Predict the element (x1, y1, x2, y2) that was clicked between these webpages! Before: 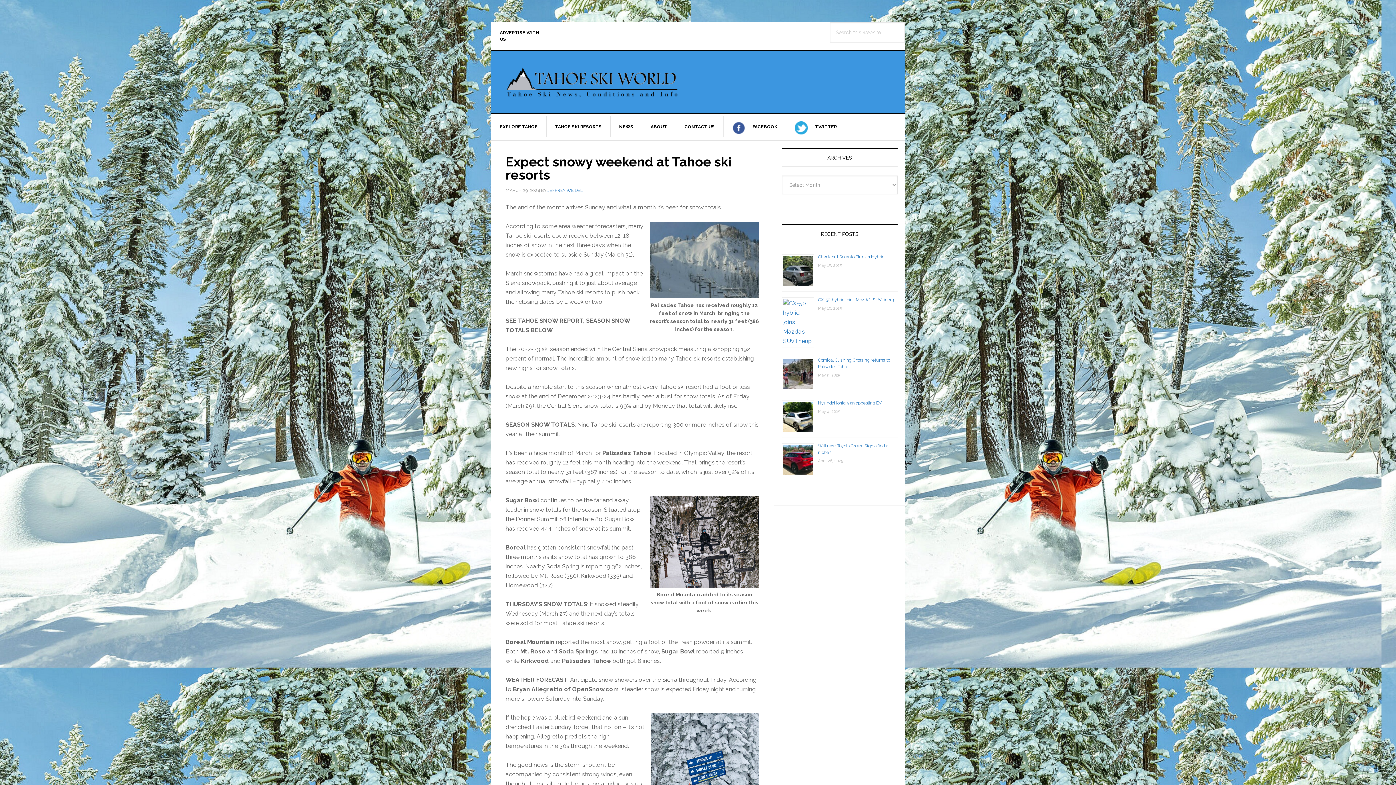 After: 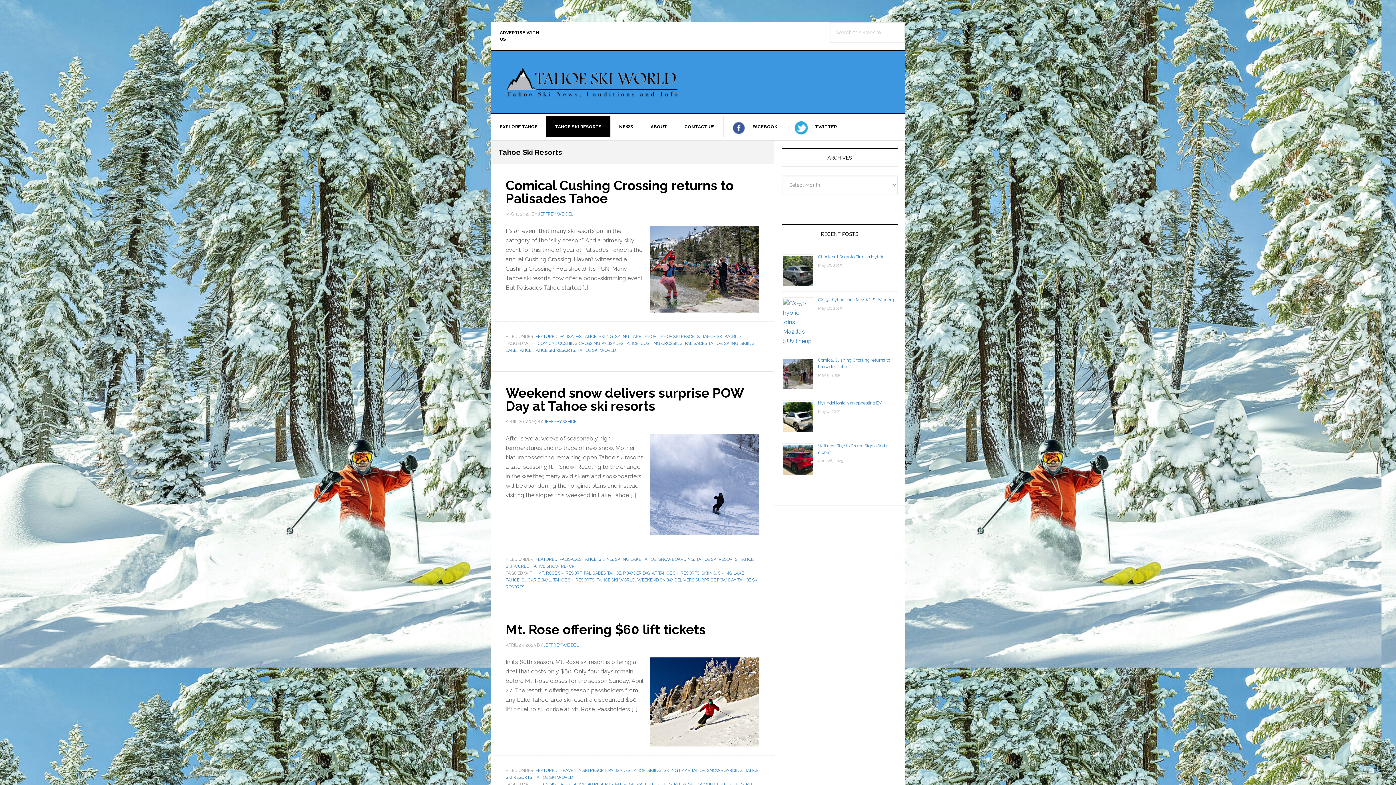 Action: bbox: (546, 116, 610, 137) label: TAHOE SKI RESORTS